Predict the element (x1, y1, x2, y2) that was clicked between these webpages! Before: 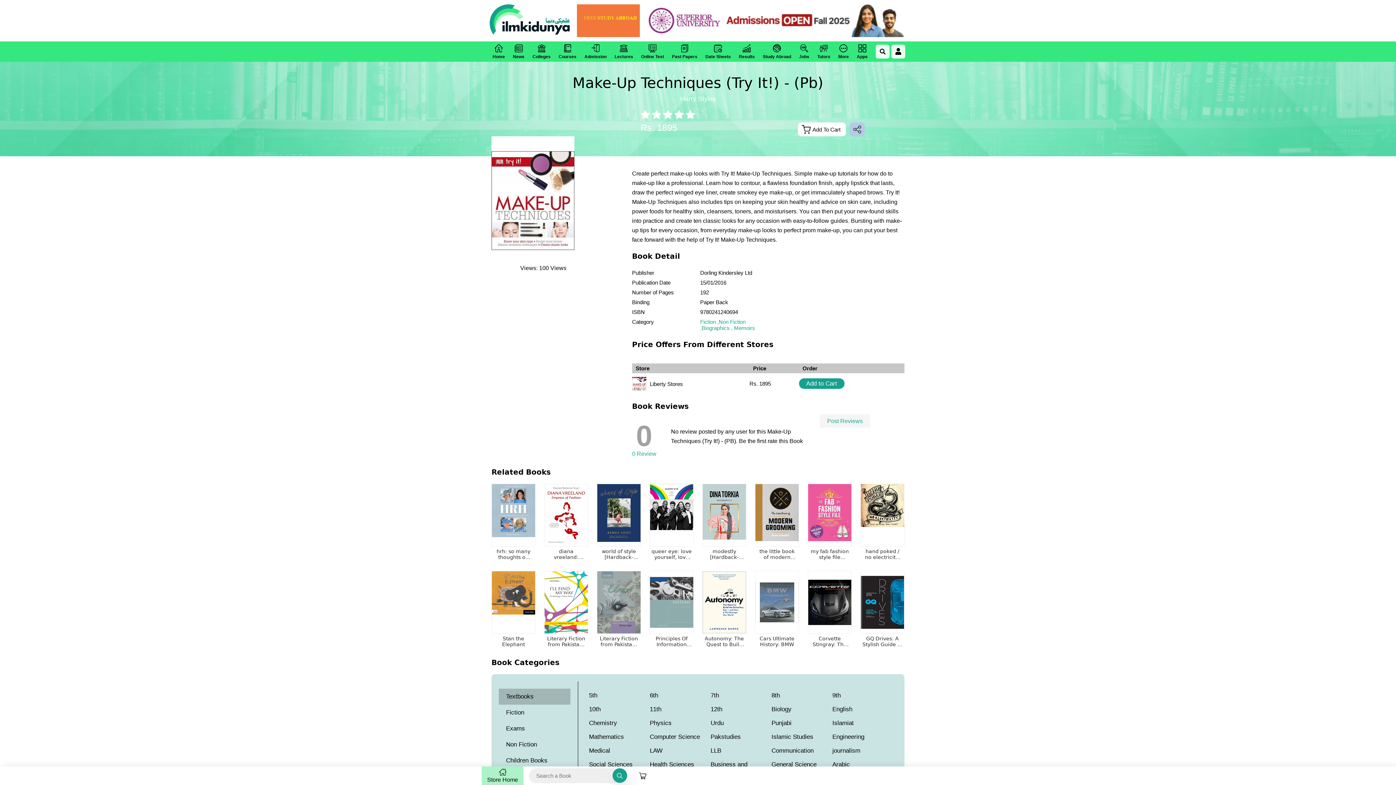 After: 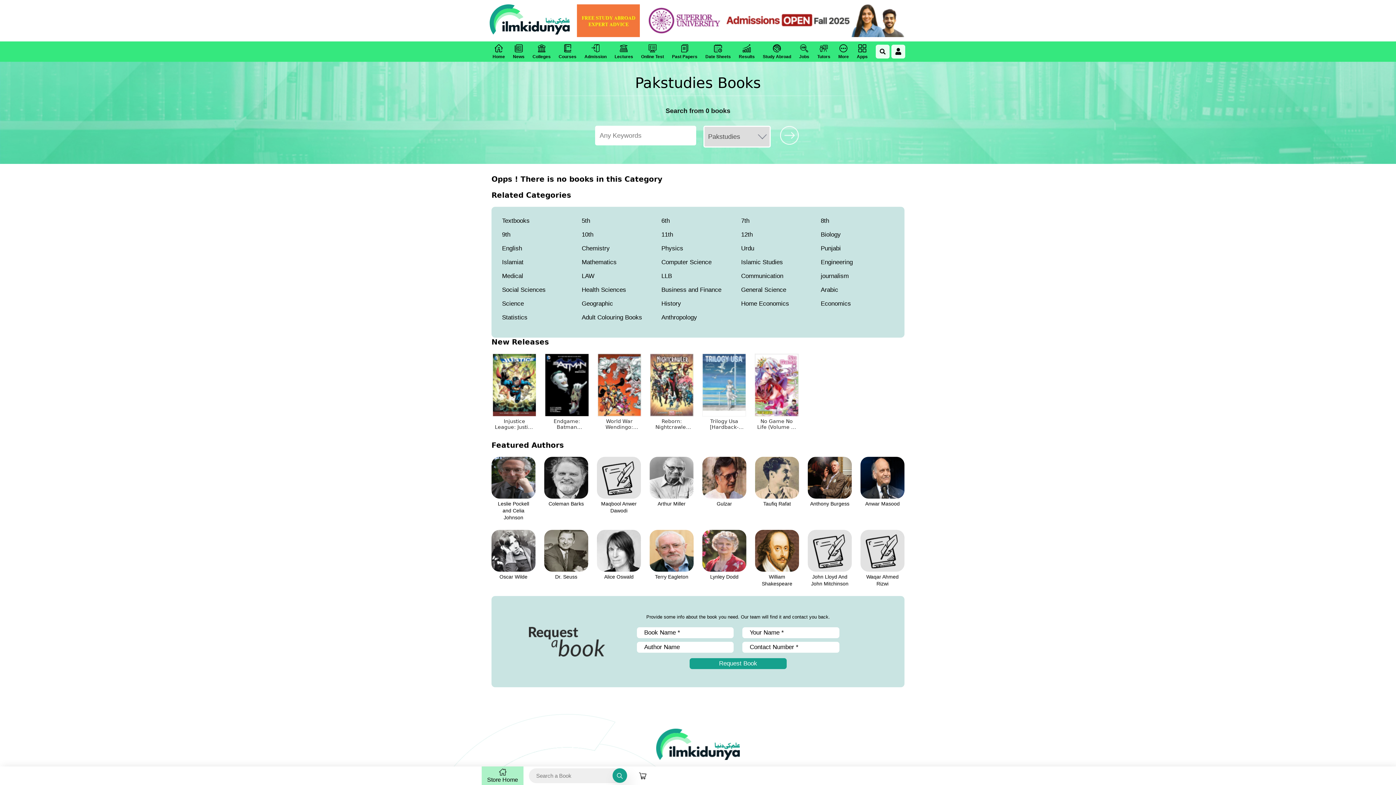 Action: bbox: (707, 730, 768, 744) label: Pakstudies